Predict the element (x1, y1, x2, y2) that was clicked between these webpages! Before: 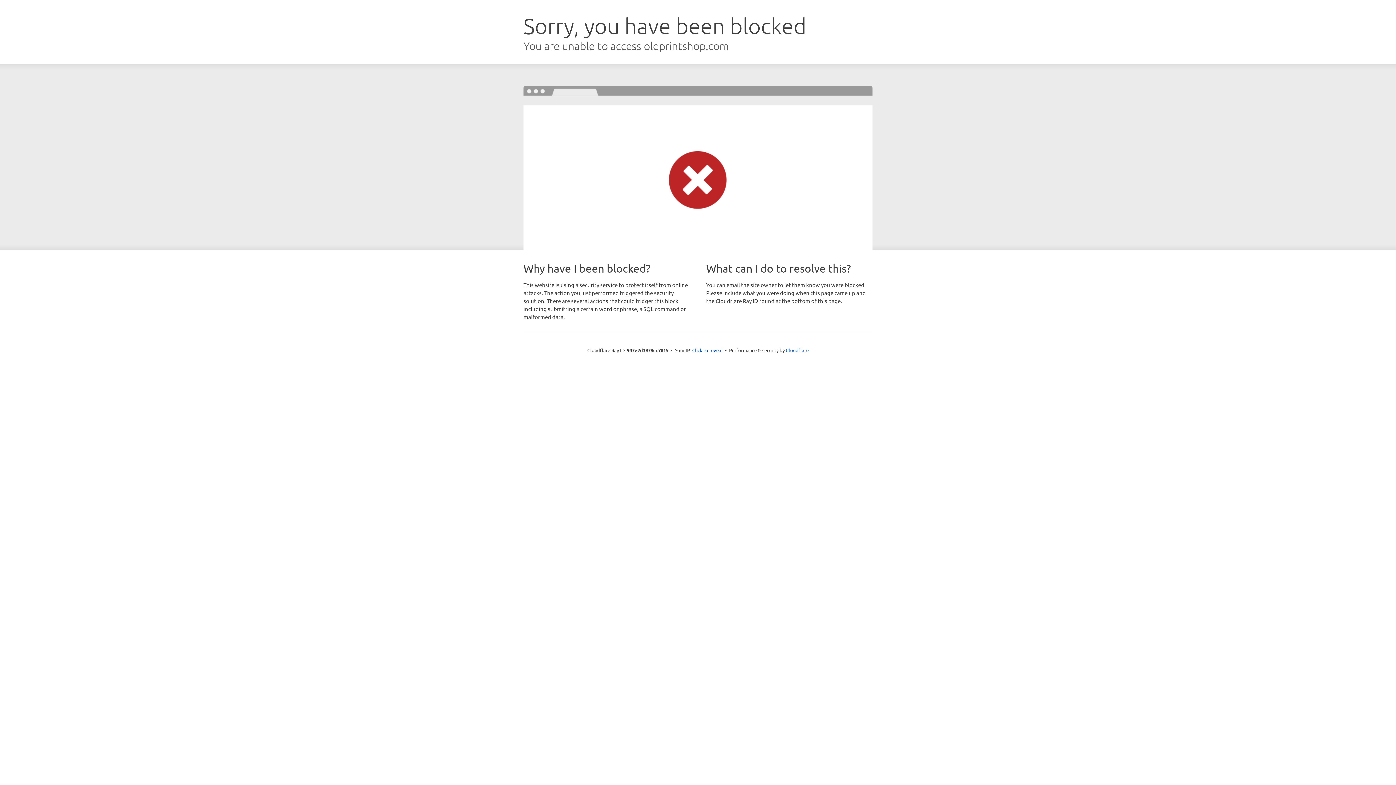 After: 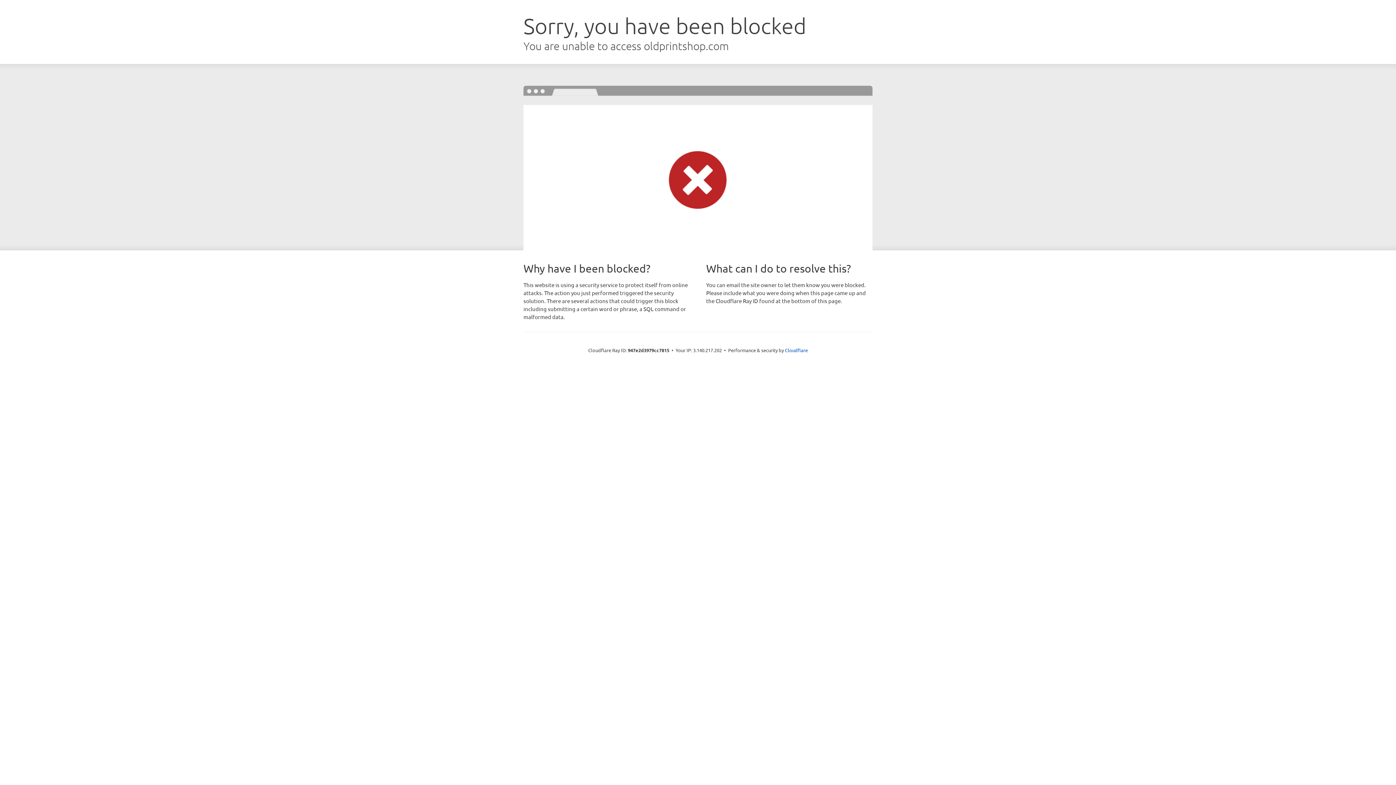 Action: bbox: (692, 346, 722, 353) label: Click to reveal